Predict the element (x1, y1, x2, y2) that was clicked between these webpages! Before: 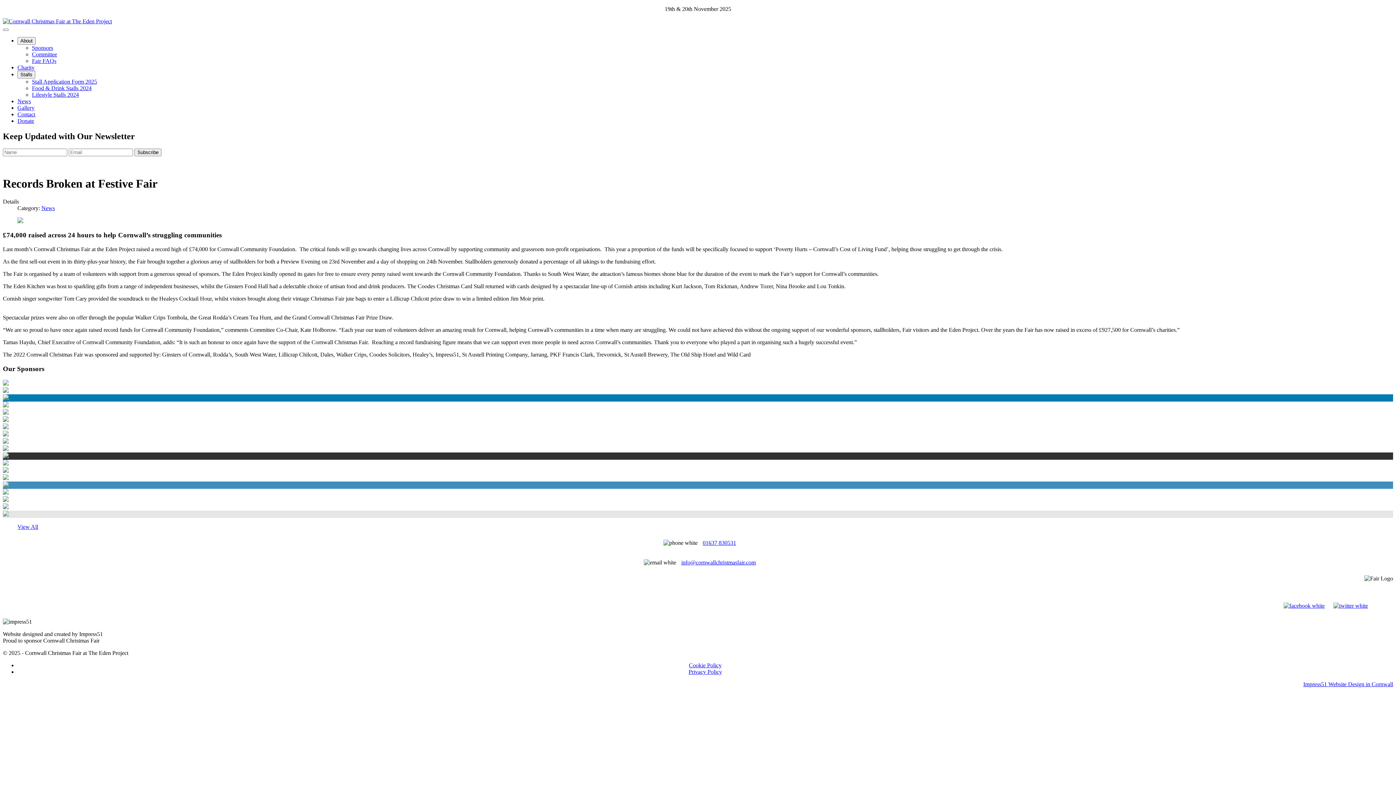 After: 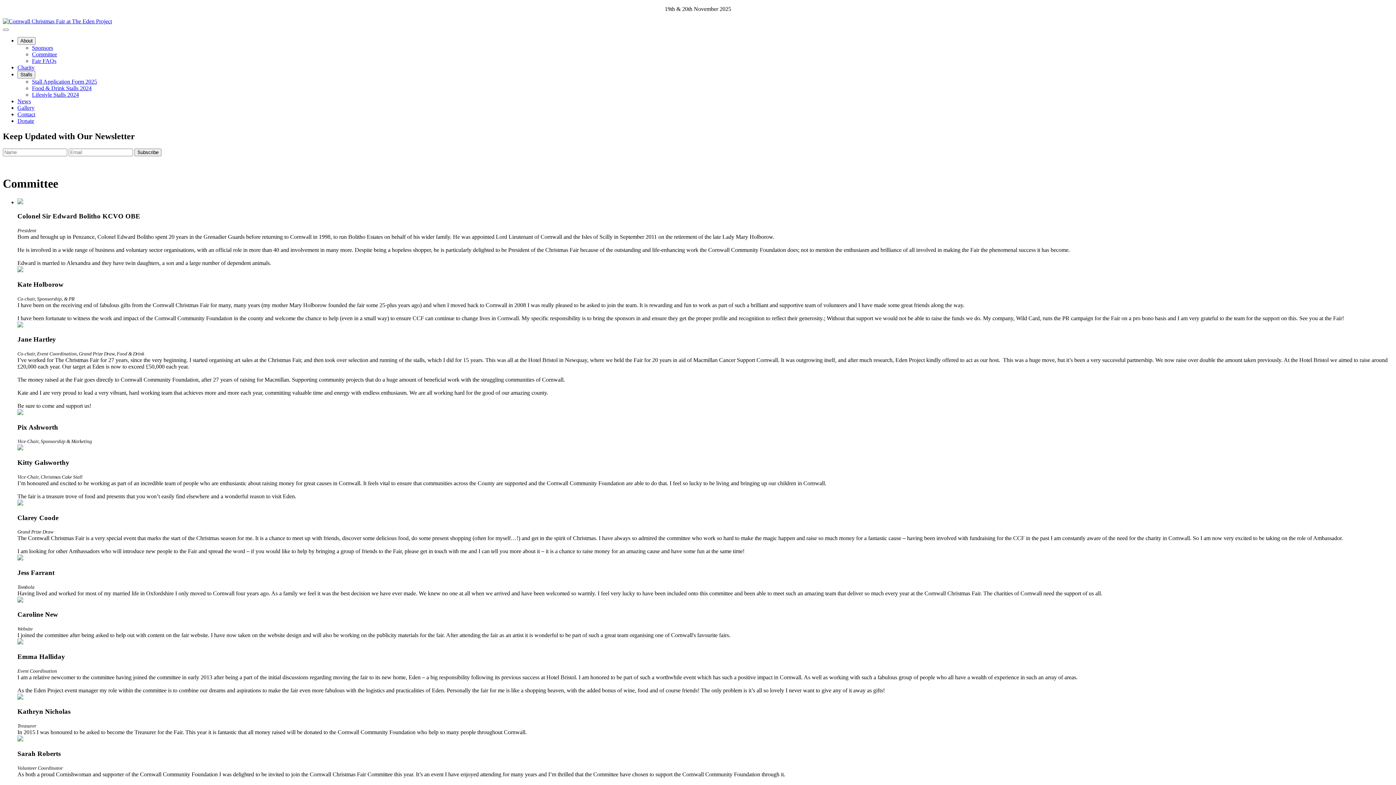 Action: bbox: (32, 51, 57, 57) label: Committee